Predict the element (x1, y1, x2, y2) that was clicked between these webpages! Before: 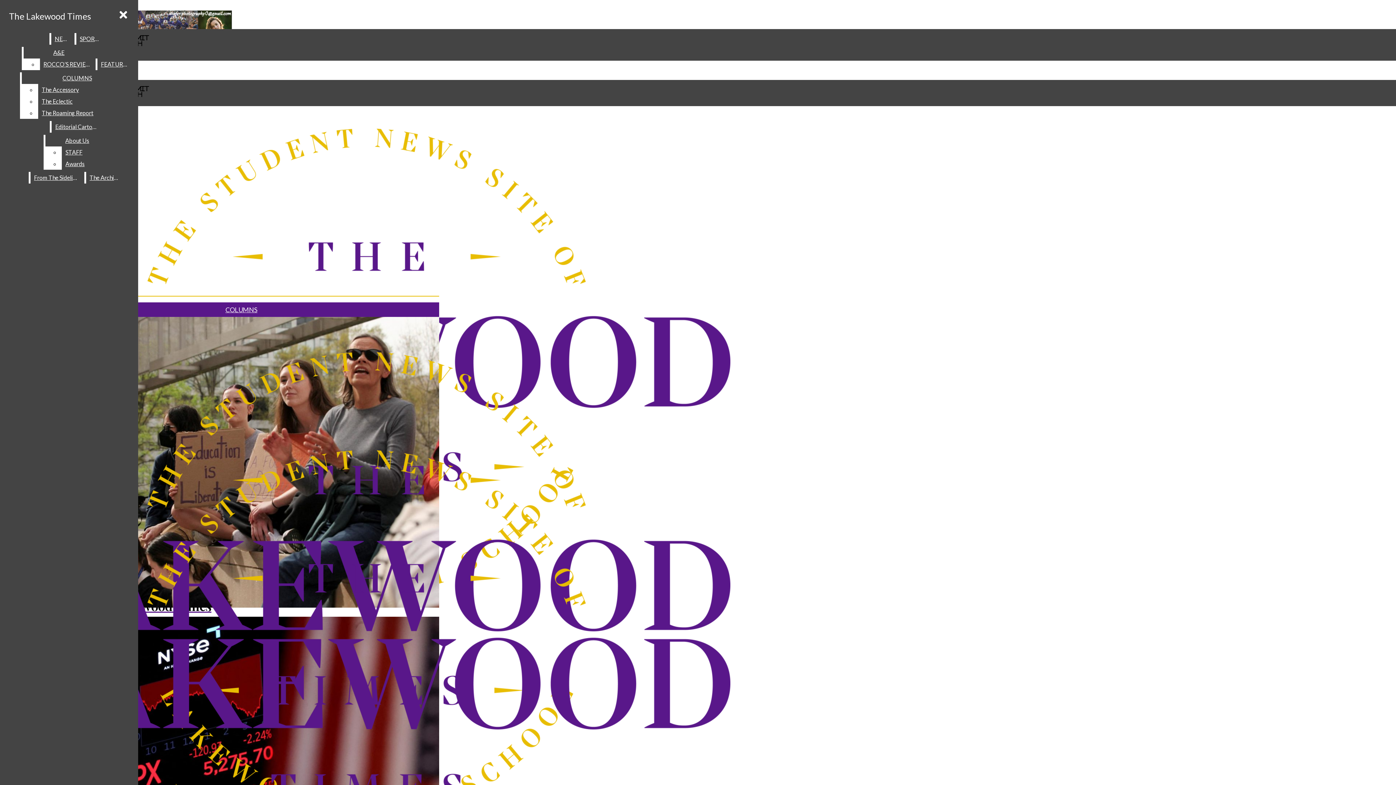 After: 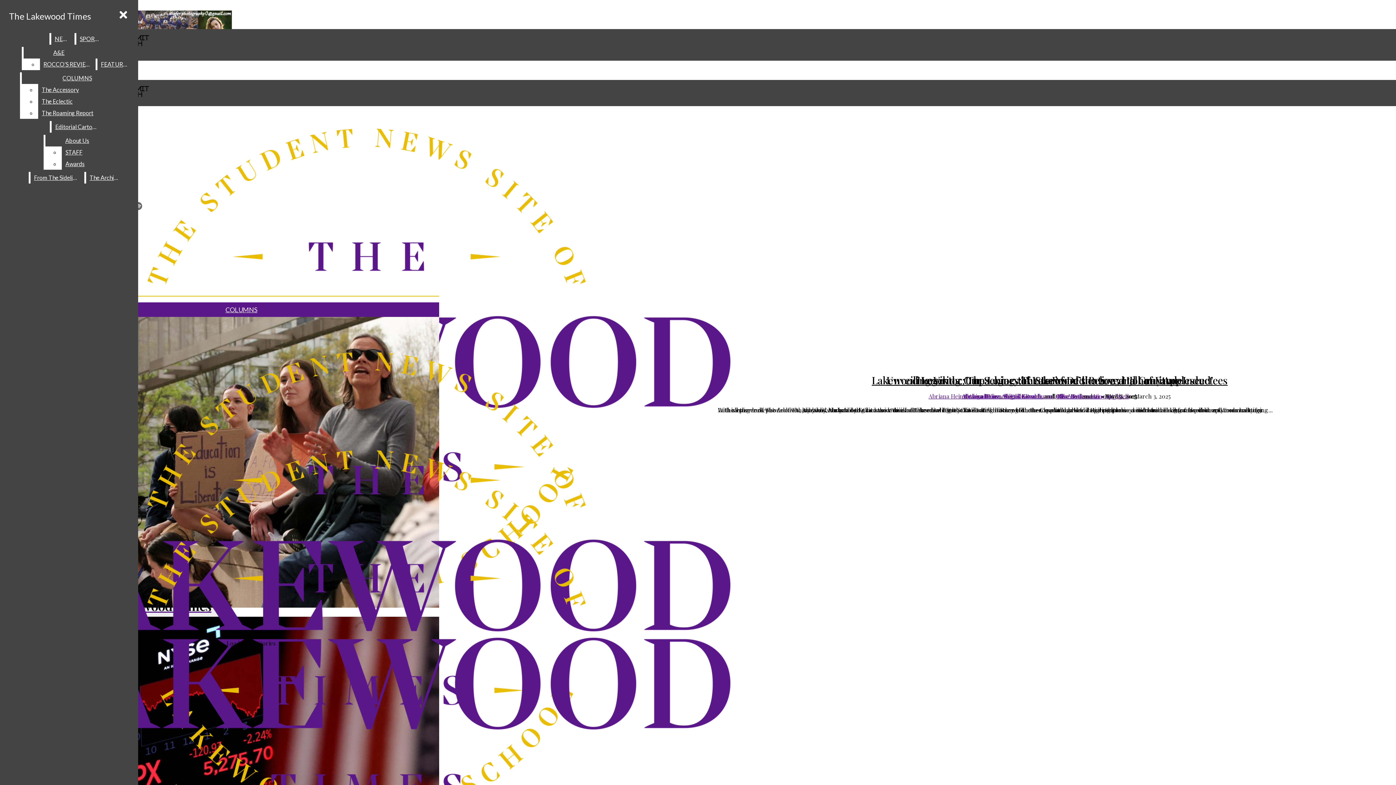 Action: bbox: (86, 172, 124, 183) label: The Archives